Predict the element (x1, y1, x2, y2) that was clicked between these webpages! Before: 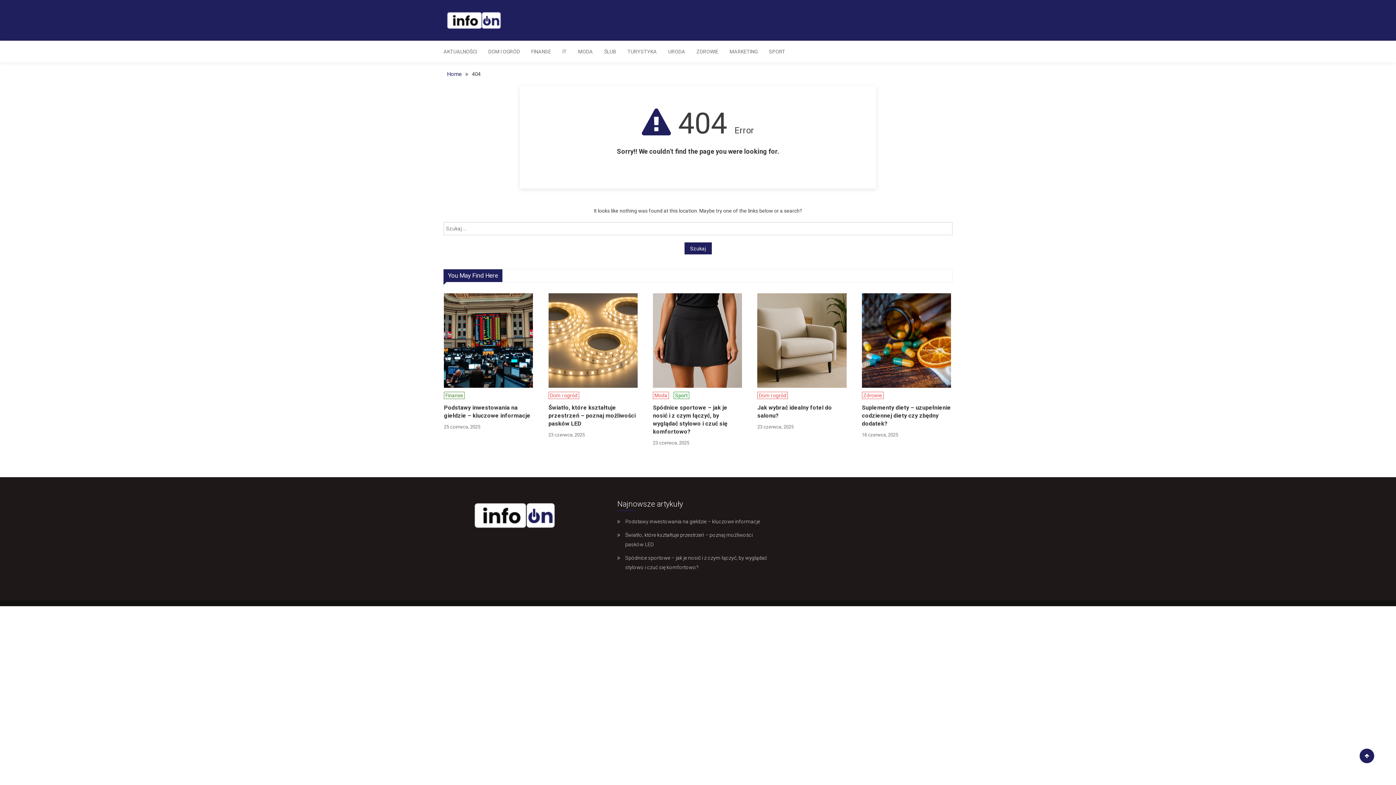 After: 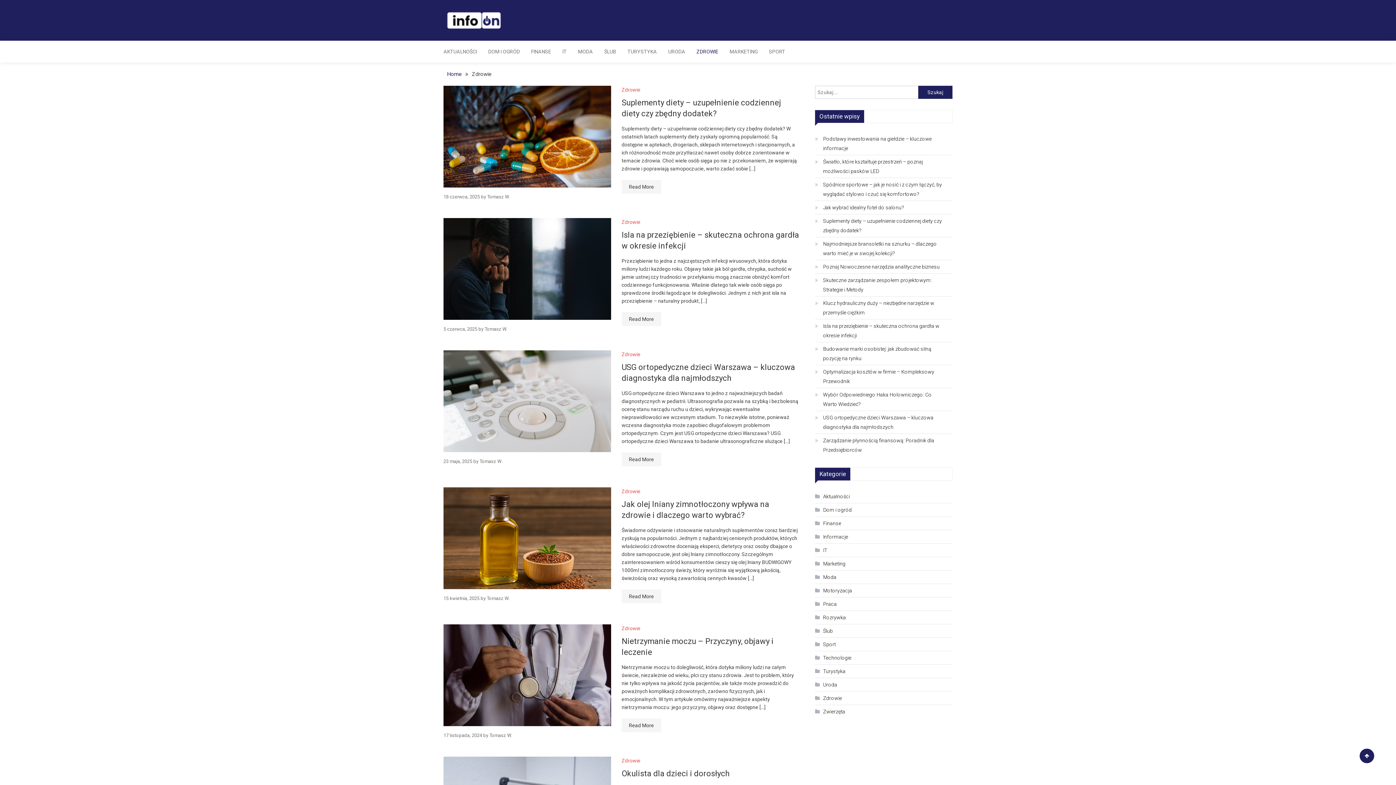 Action: label: Zdrowie bbox: (862, 392, 883, 399)